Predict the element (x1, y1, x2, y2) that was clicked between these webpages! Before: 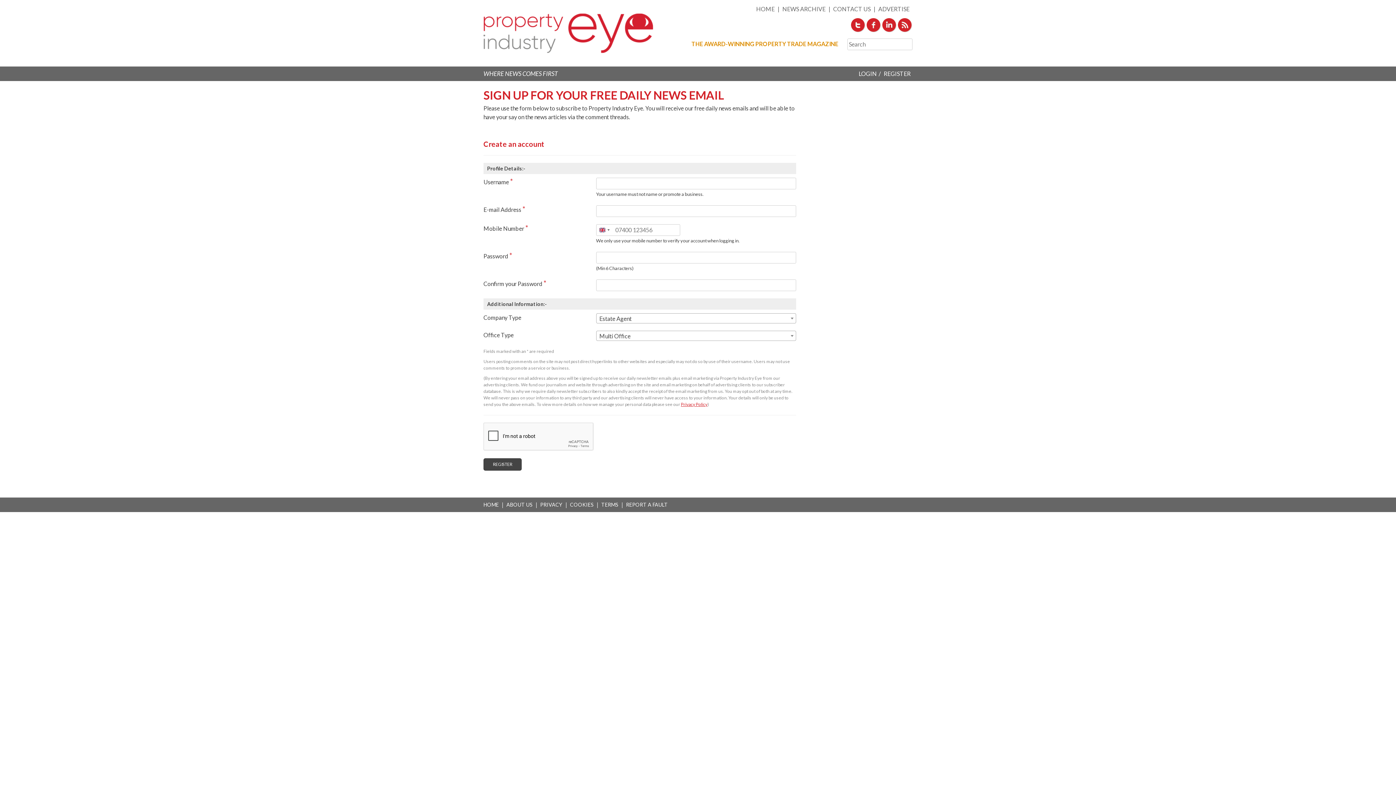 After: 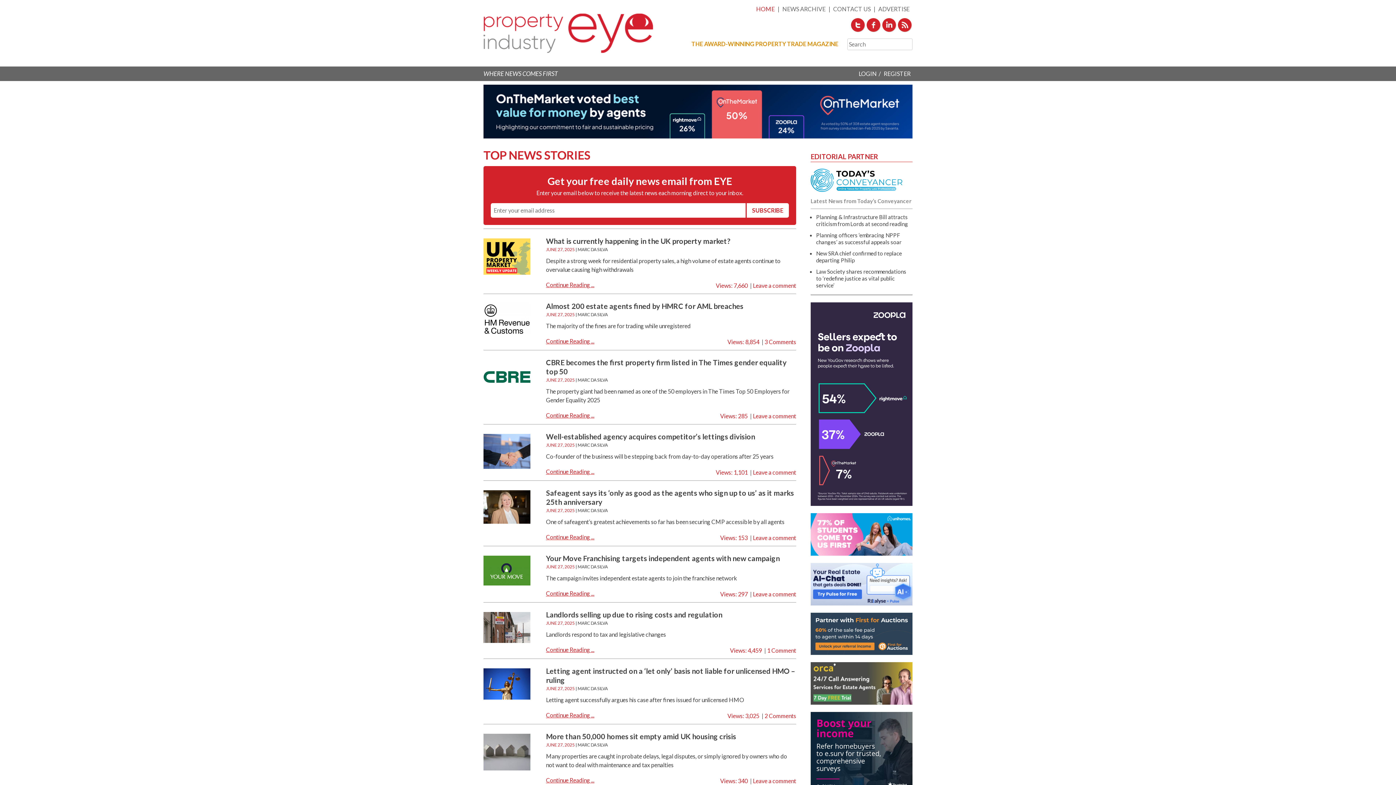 Action: bbox: (483, 53, 655, 60)